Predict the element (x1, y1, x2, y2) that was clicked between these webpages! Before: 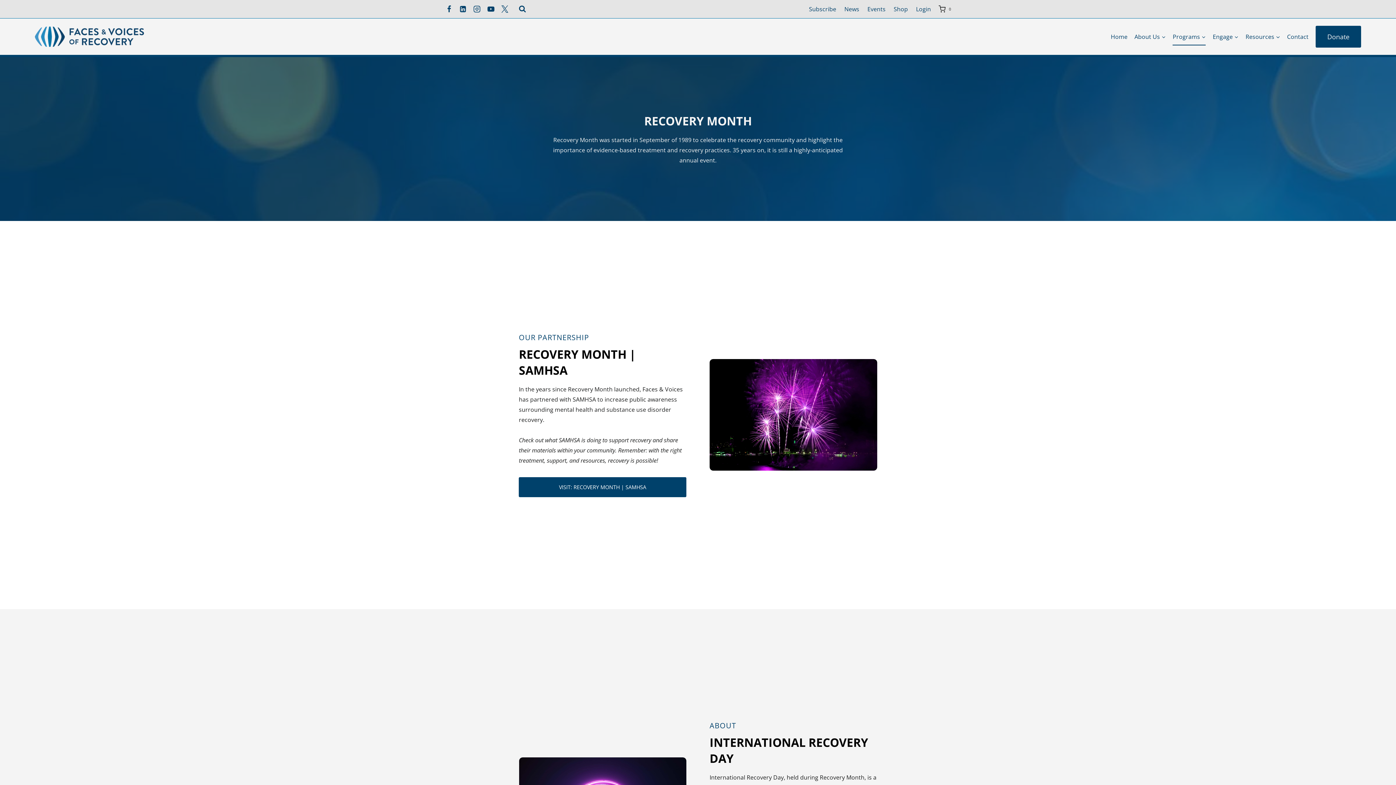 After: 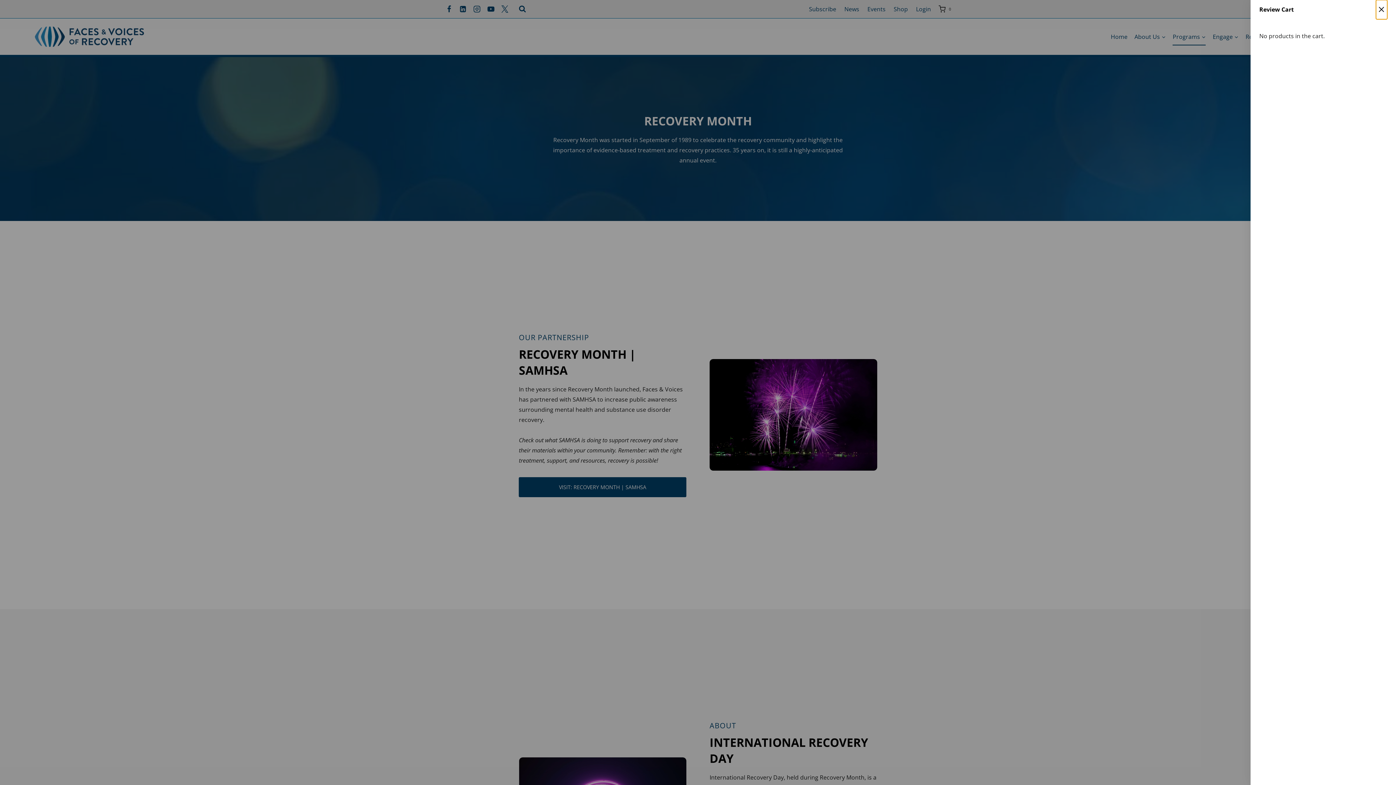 Action: label: Shopping Cart bbox: (938, 5, 954, 13)